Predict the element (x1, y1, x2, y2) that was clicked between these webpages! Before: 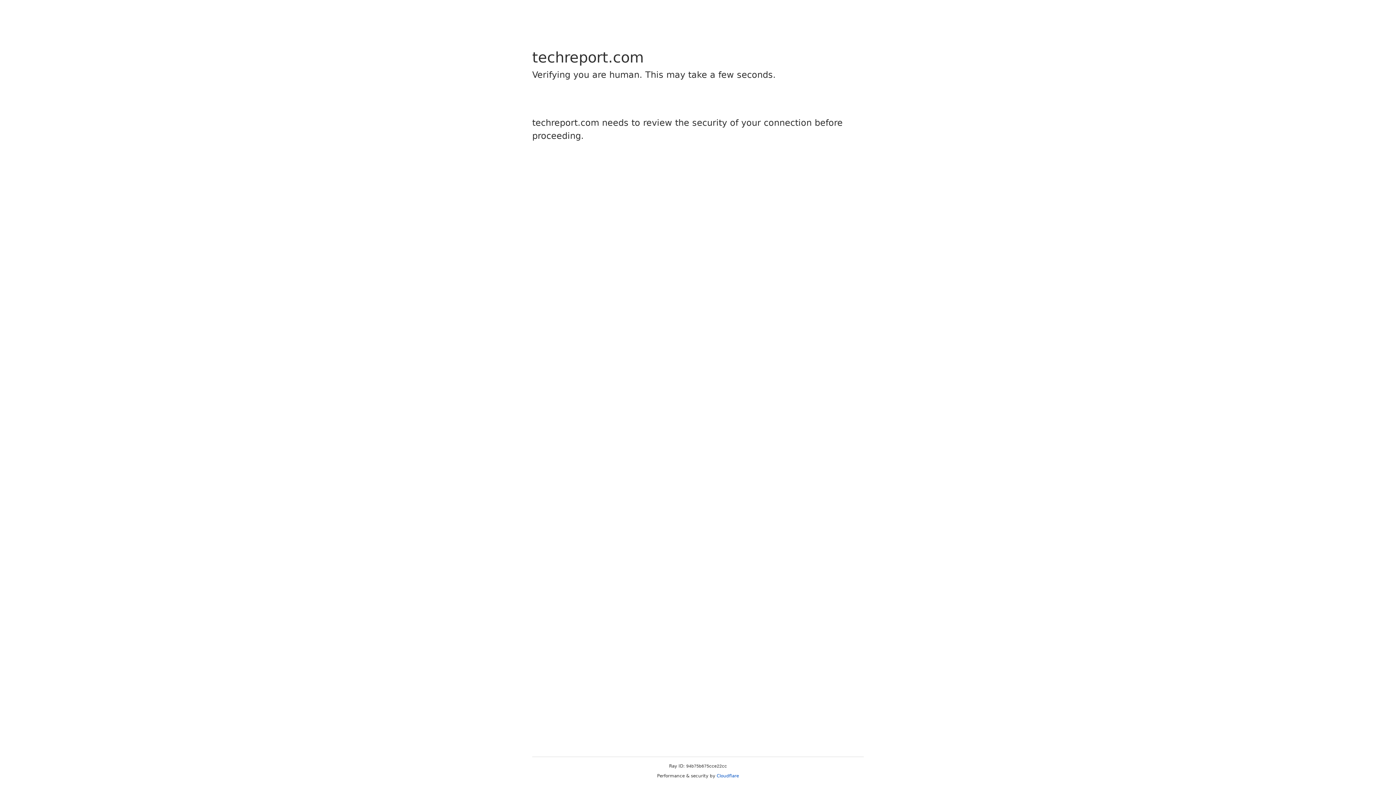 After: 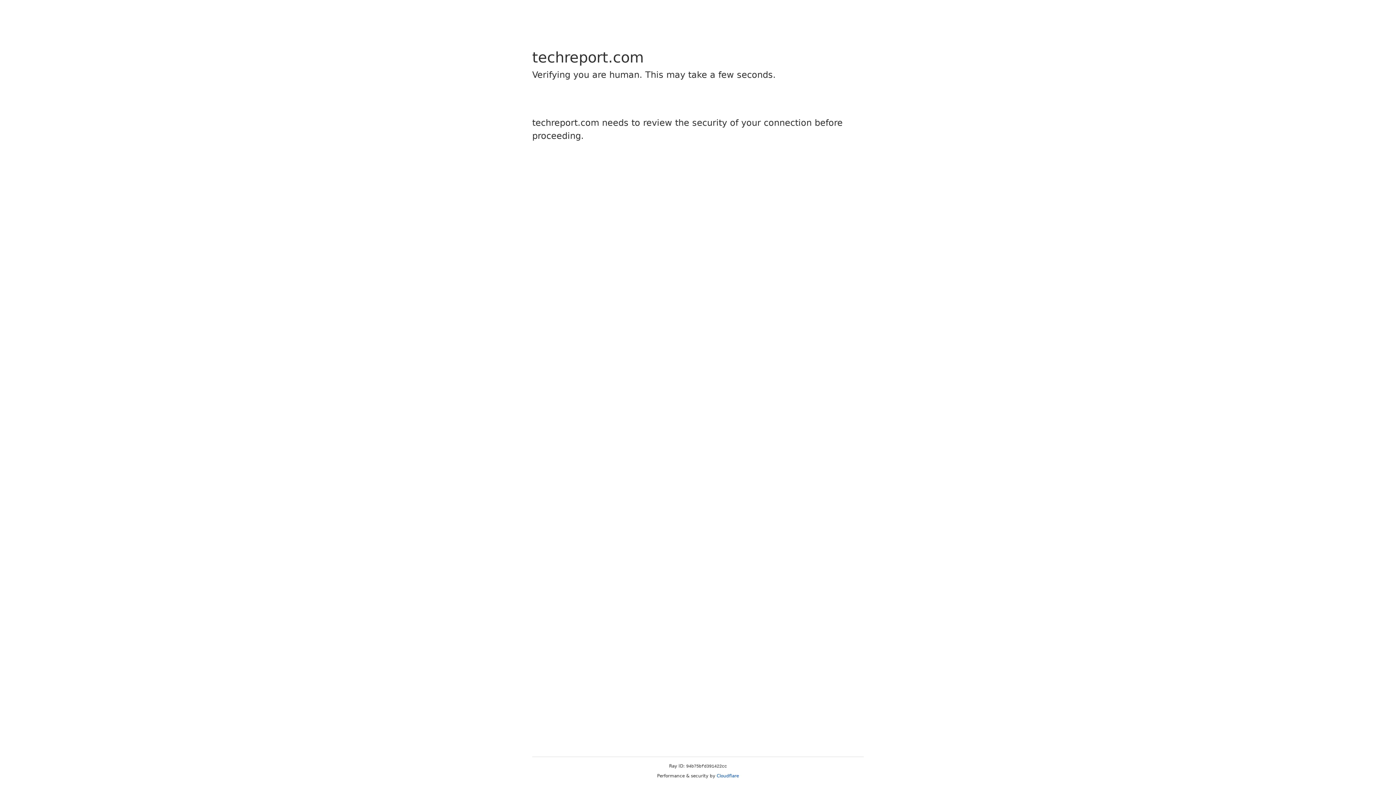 Action: label: Cloudflare bbox: (716, 773, 739, 778)